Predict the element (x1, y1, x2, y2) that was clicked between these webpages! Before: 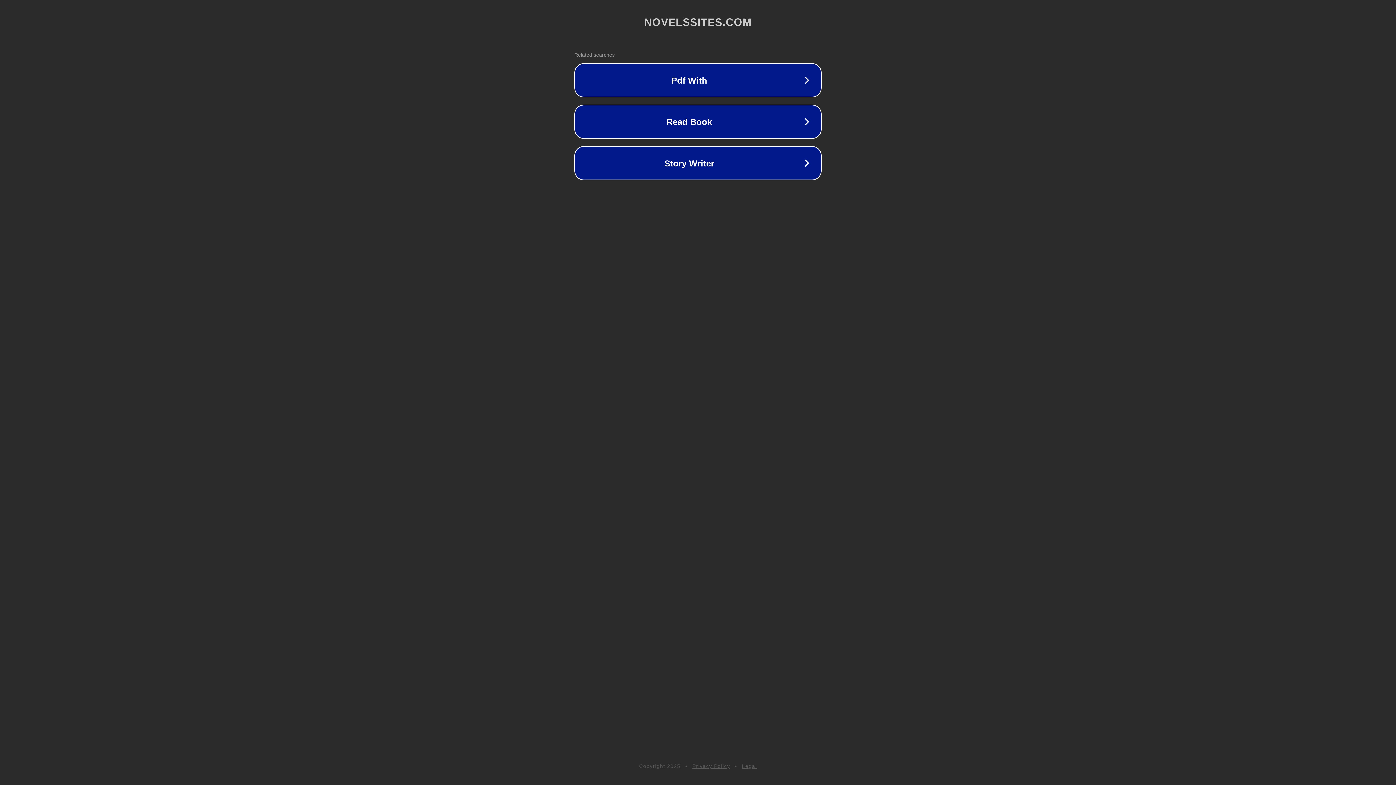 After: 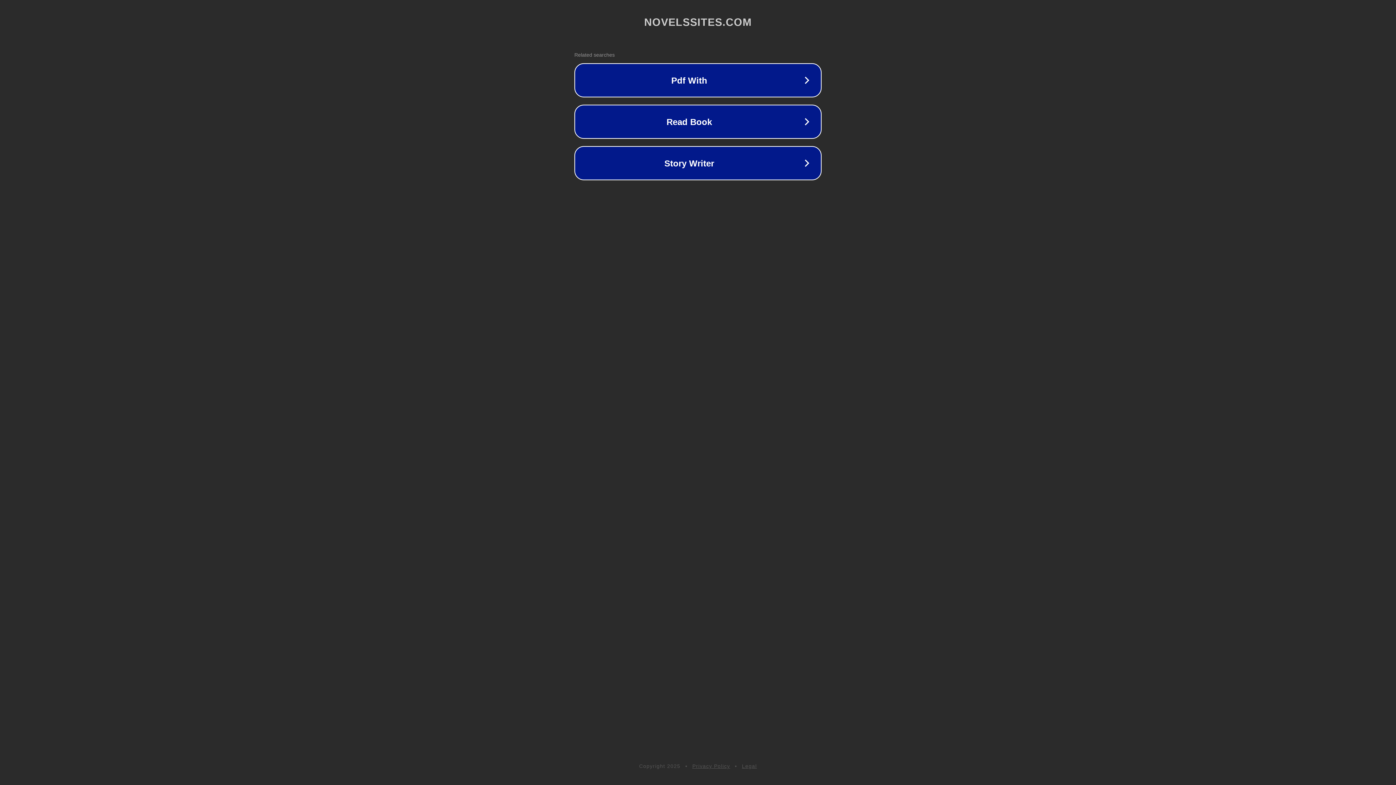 Action: label: Privacy Policy bbox: (692, 763, 730, 769)